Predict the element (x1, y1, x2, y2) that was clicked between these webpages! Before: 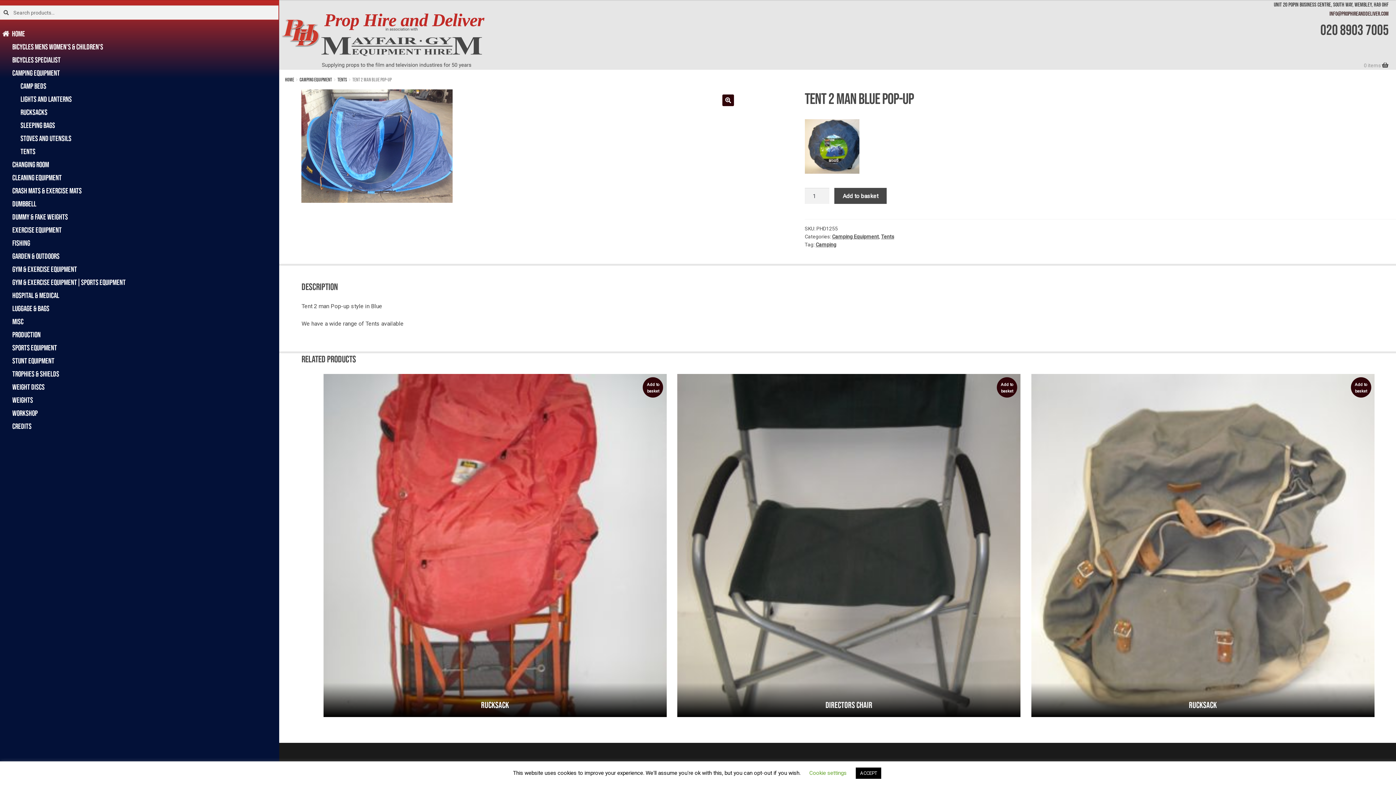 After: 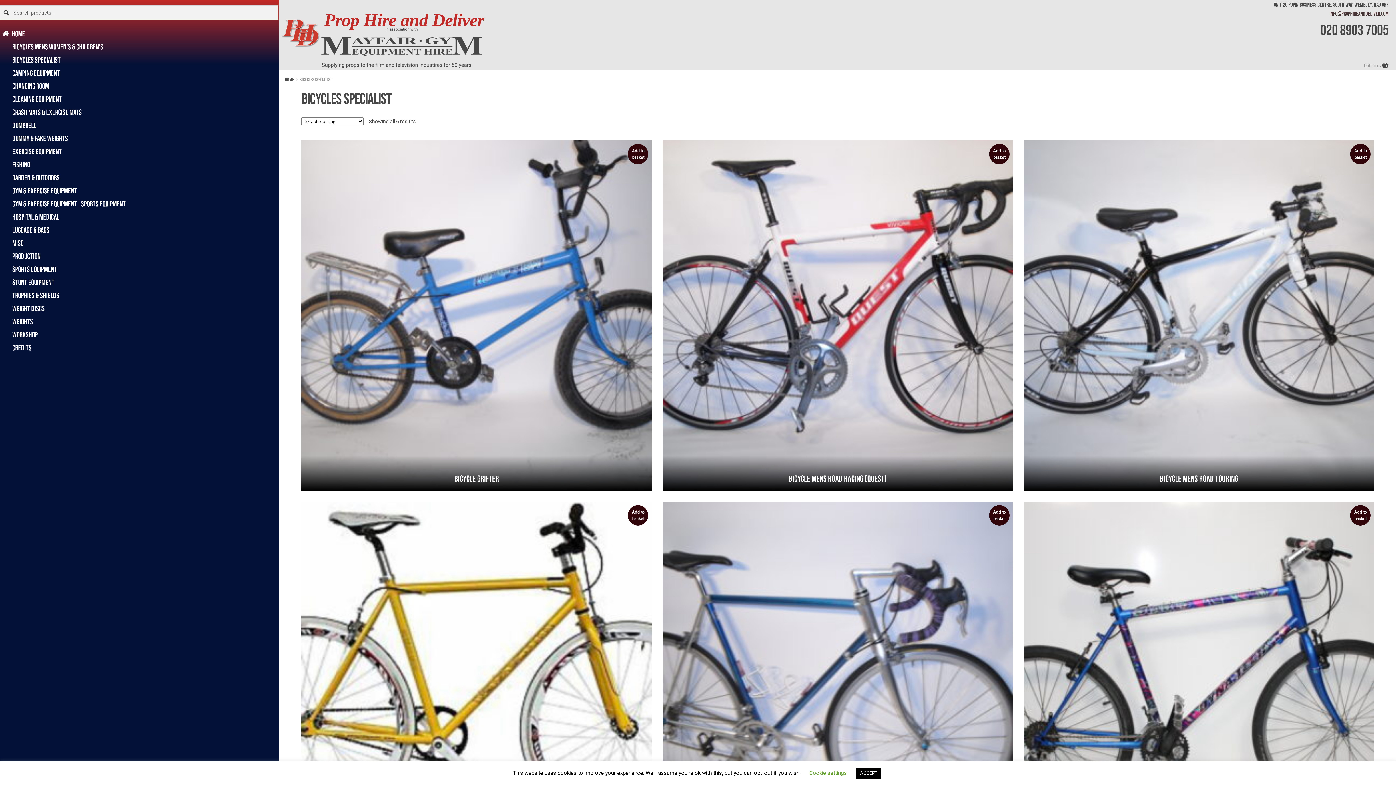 Action: label: Bicycles Specialist bbox: (12, 55, 60, 64)